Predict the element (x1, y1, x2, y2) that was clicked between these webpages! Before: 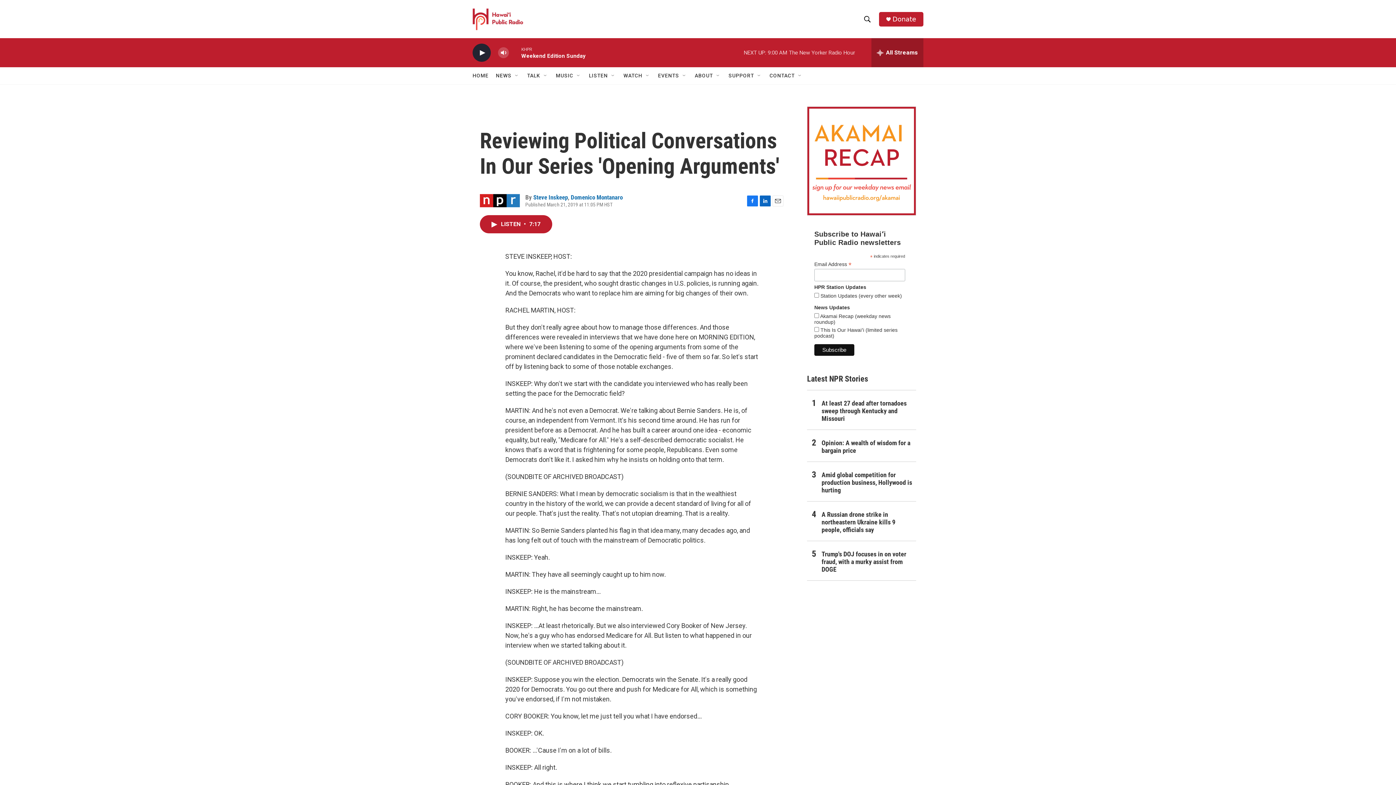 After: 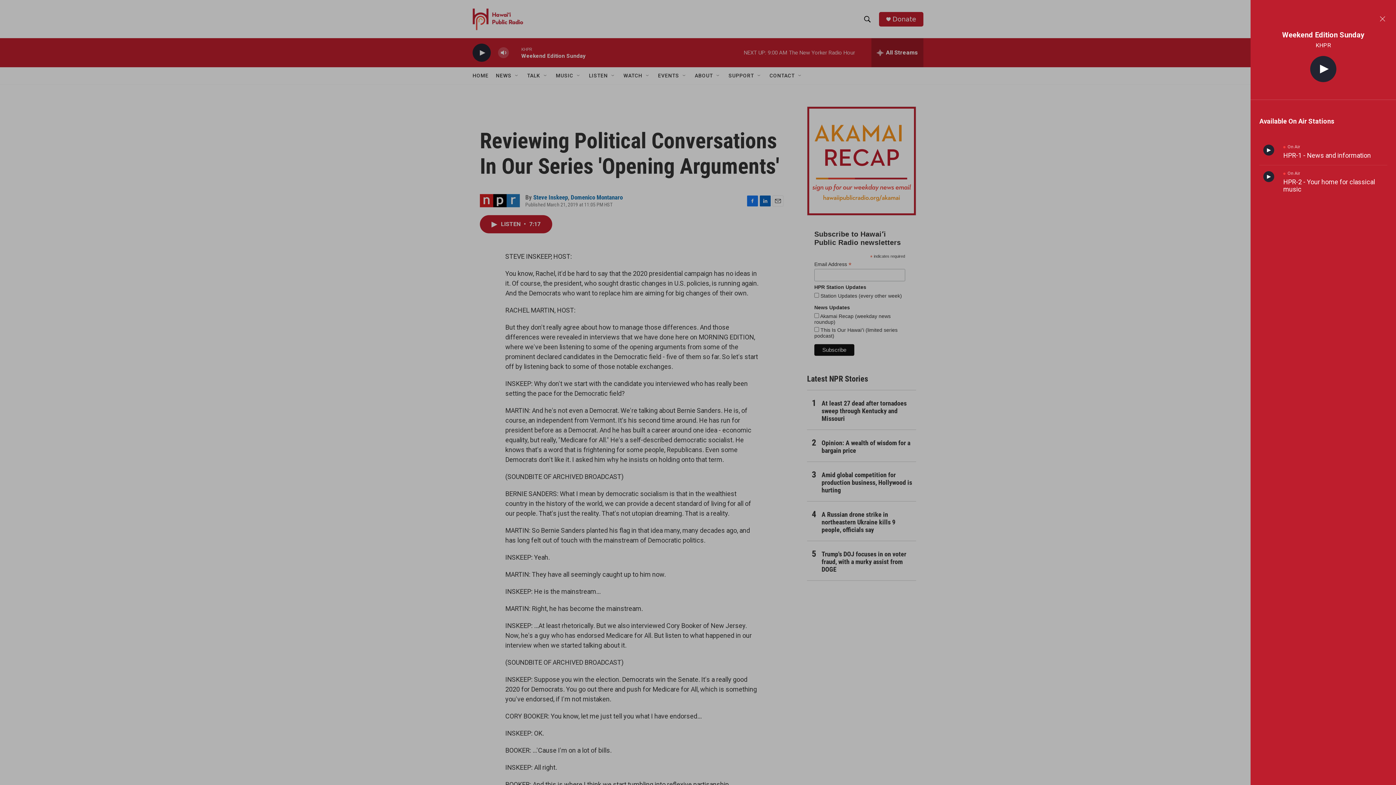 Action: label: all streams bbox: (871, 38, 923, 67)